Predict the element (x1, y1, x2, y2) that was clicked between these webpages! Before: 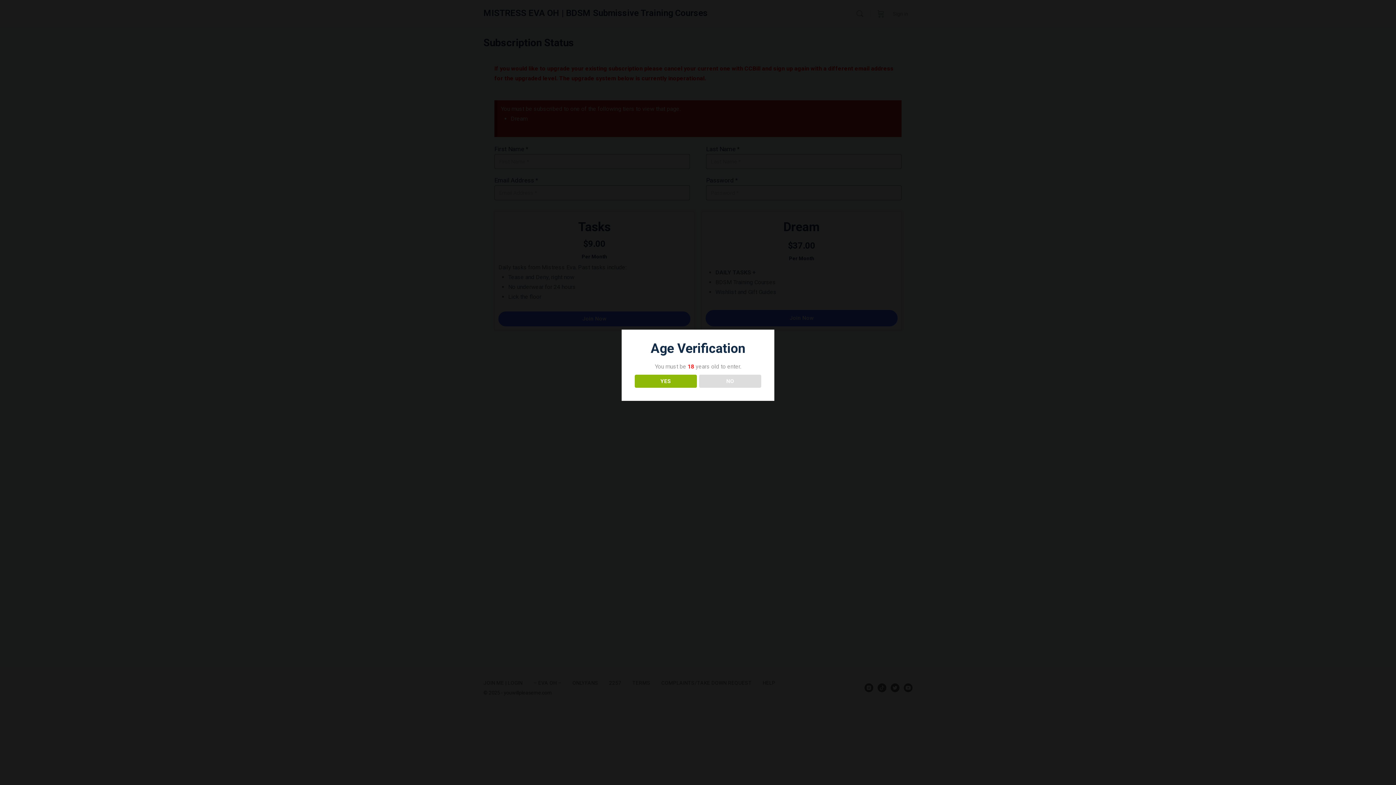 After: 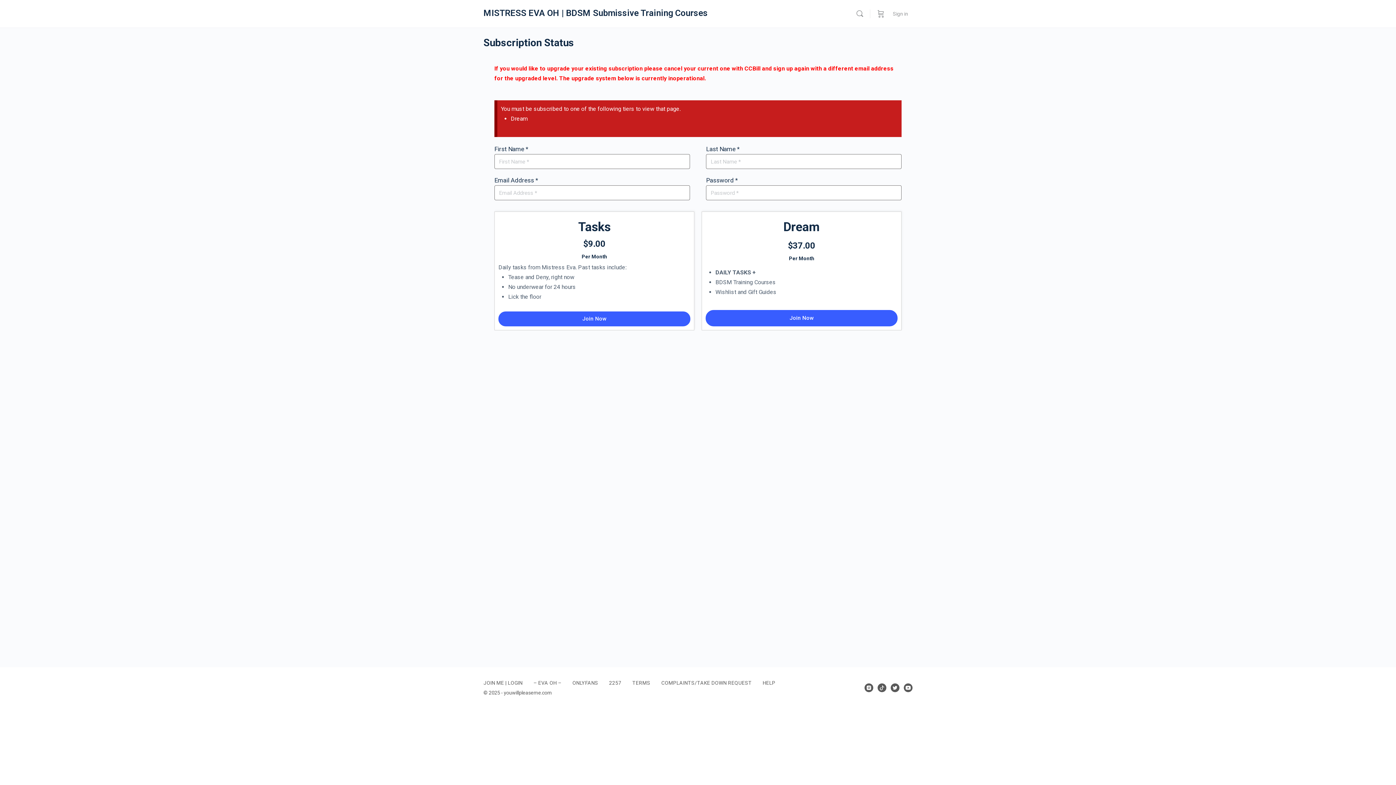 Action: bbox: (634, 374, 696, 388) label: YES